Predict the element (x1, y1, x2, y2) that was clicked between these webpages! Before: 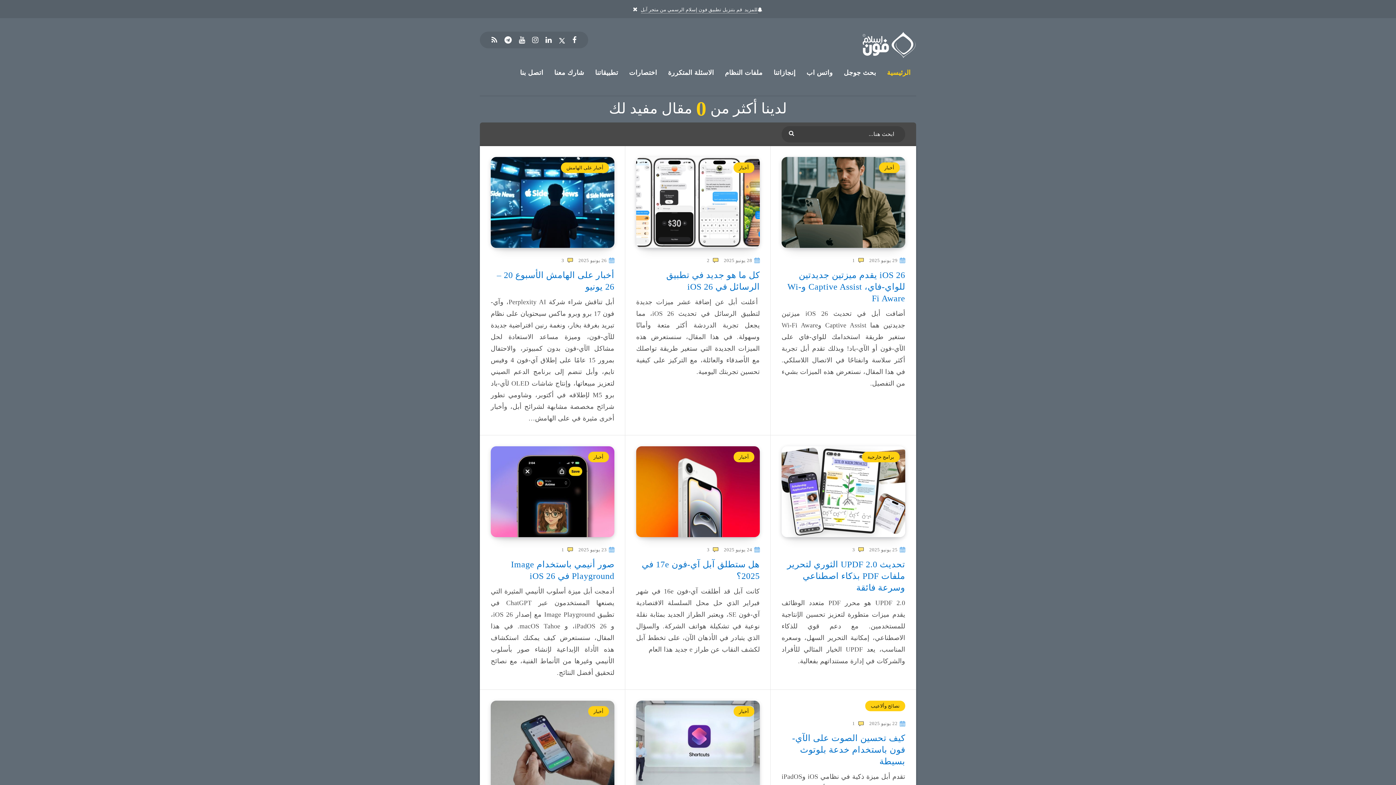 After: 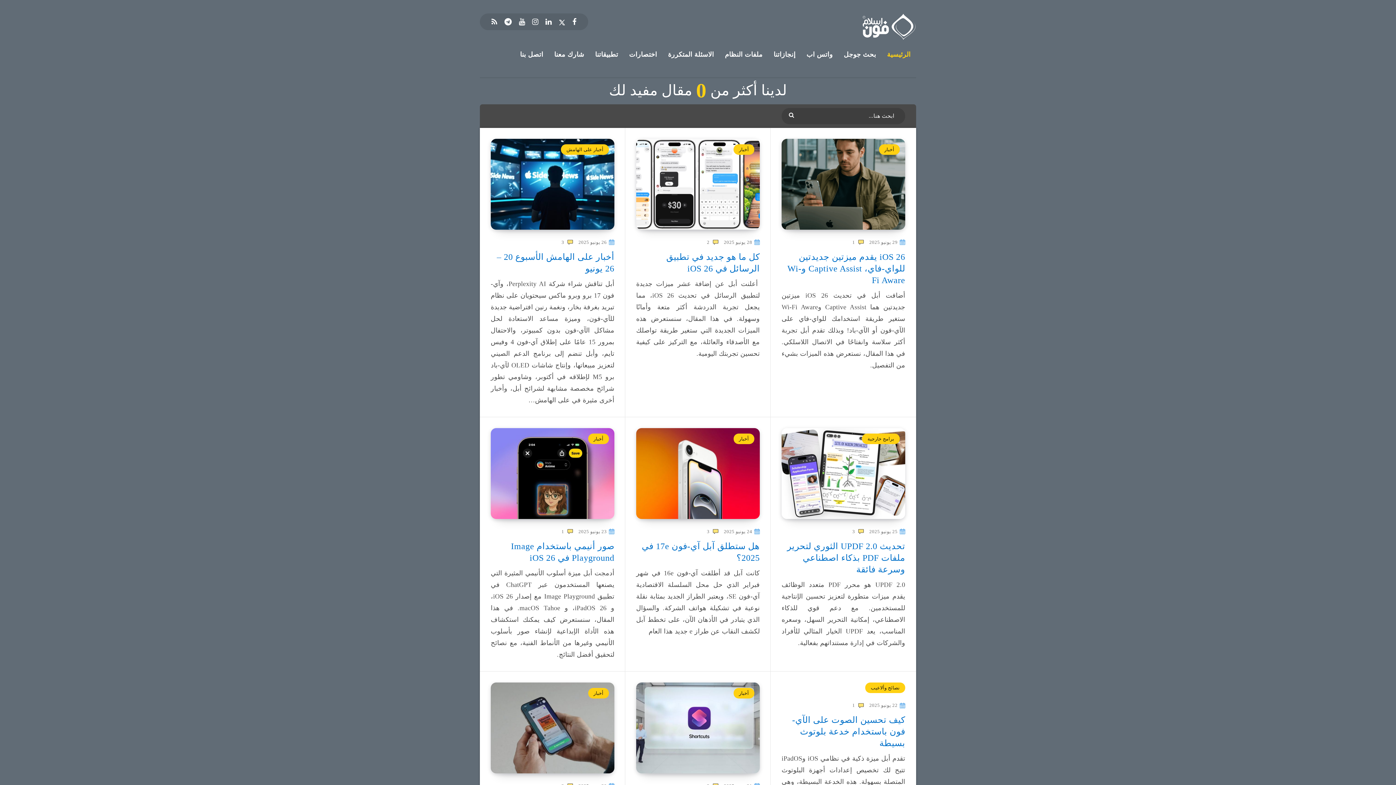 Action: bbox: (633, 6, 639, 13)